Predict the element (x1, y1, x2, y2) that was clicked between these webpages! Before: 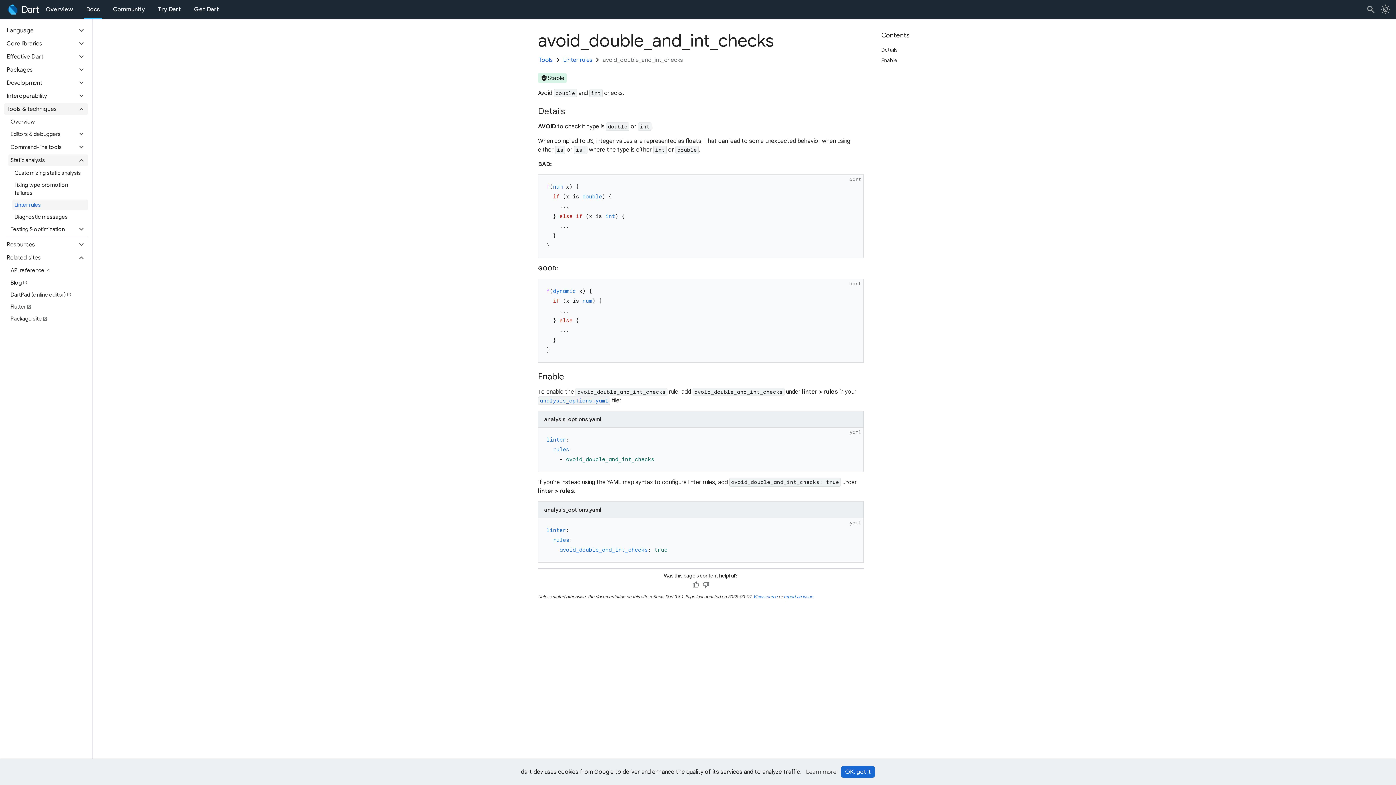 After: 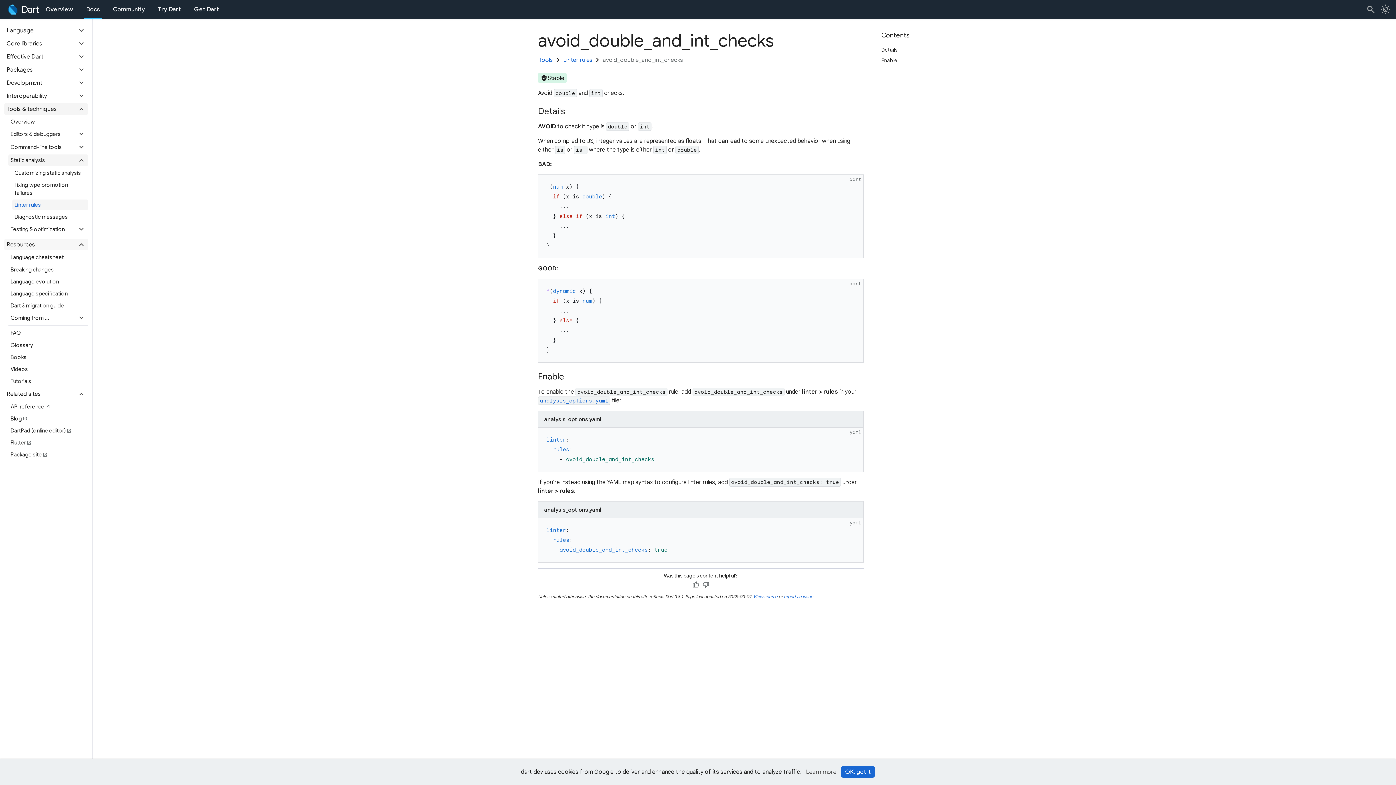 Action: label: Resources
expand_more bbox: (4, 239, 88, 250)